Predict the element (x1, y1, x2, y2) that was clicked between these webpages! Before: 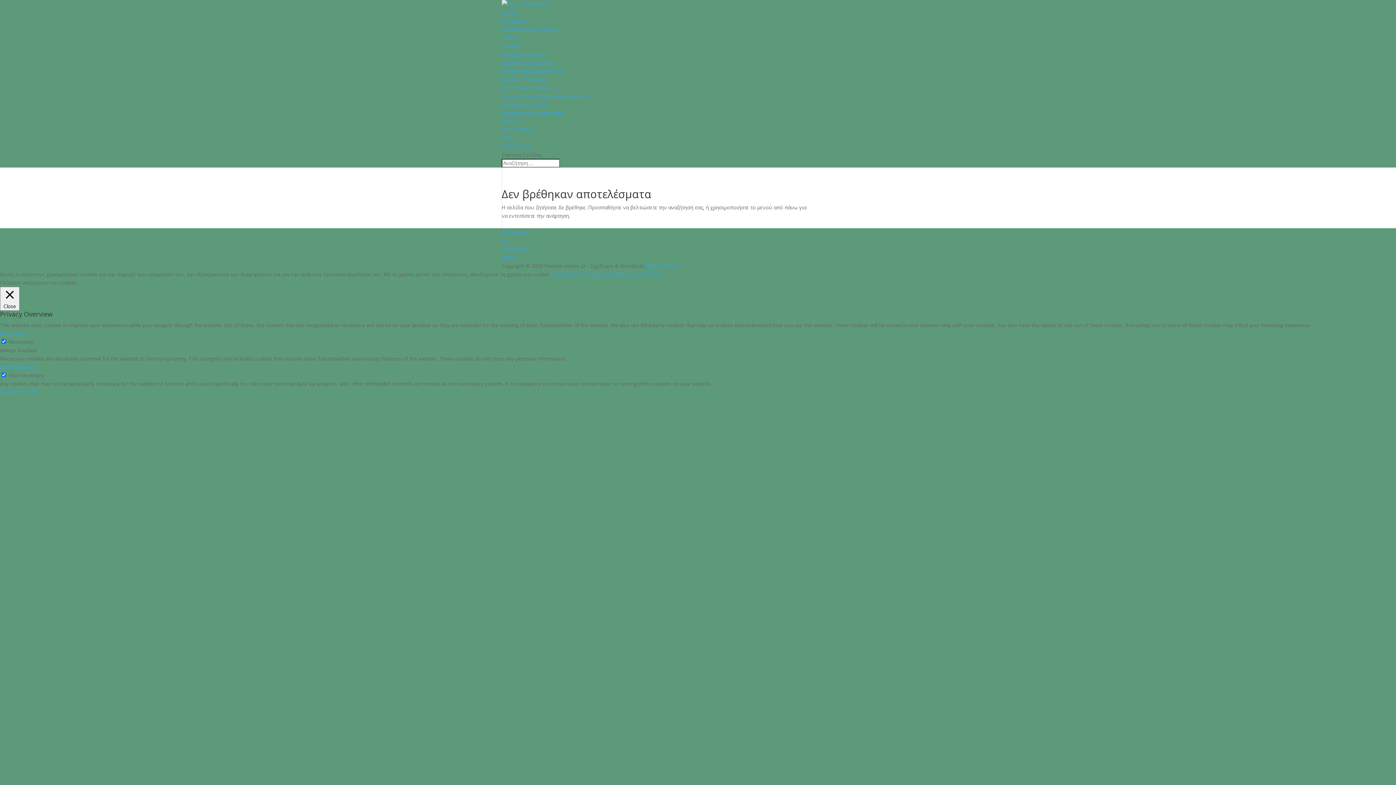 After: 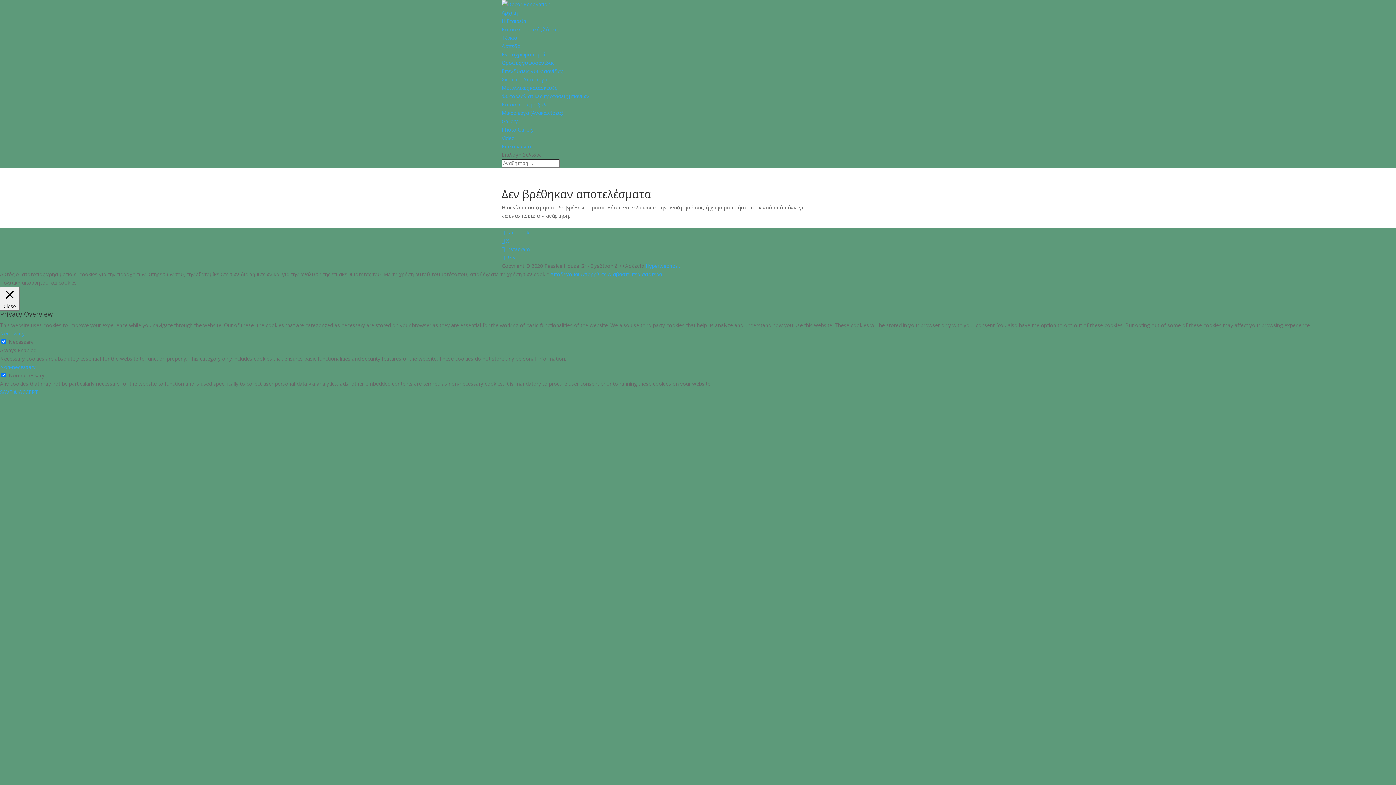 Action: bbox: (501, 245, 530, 252) label:  Instagram